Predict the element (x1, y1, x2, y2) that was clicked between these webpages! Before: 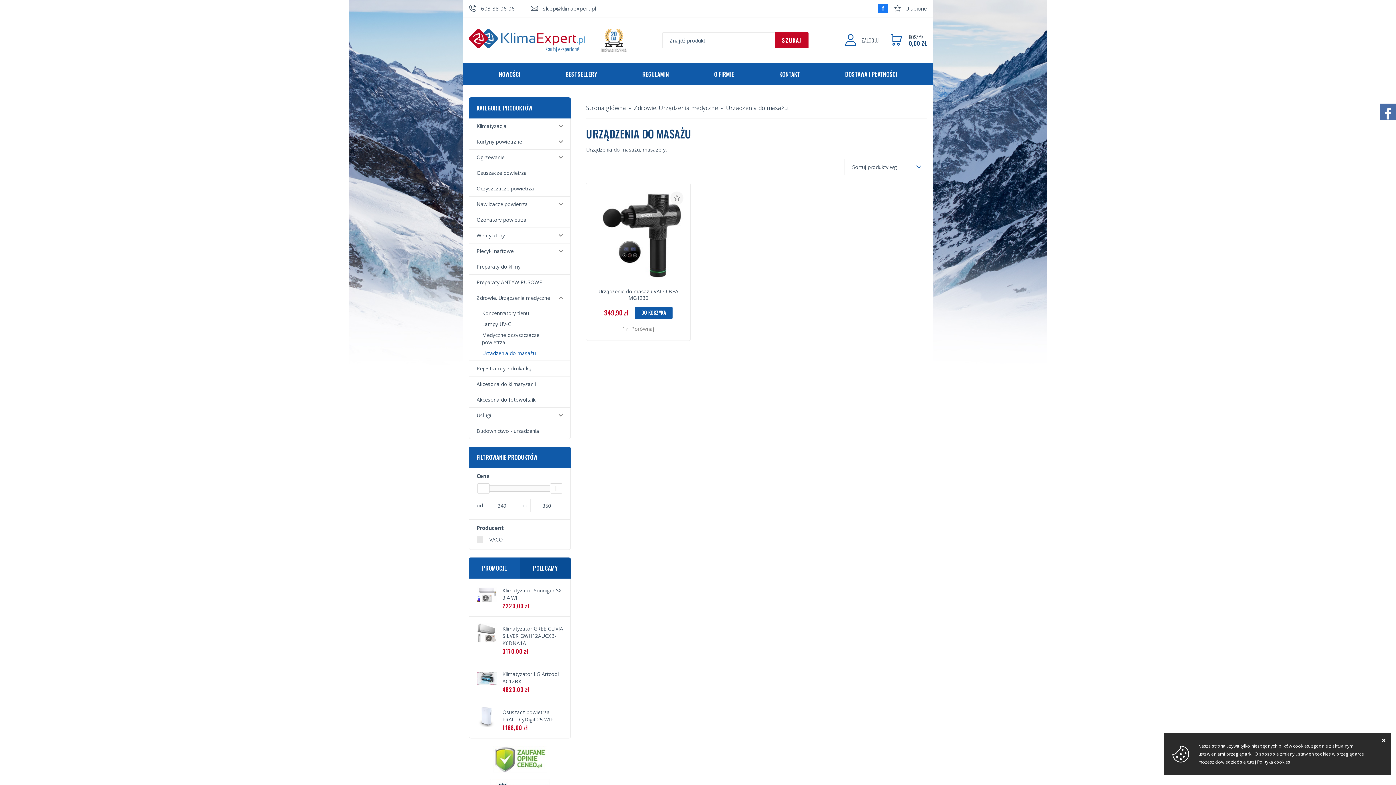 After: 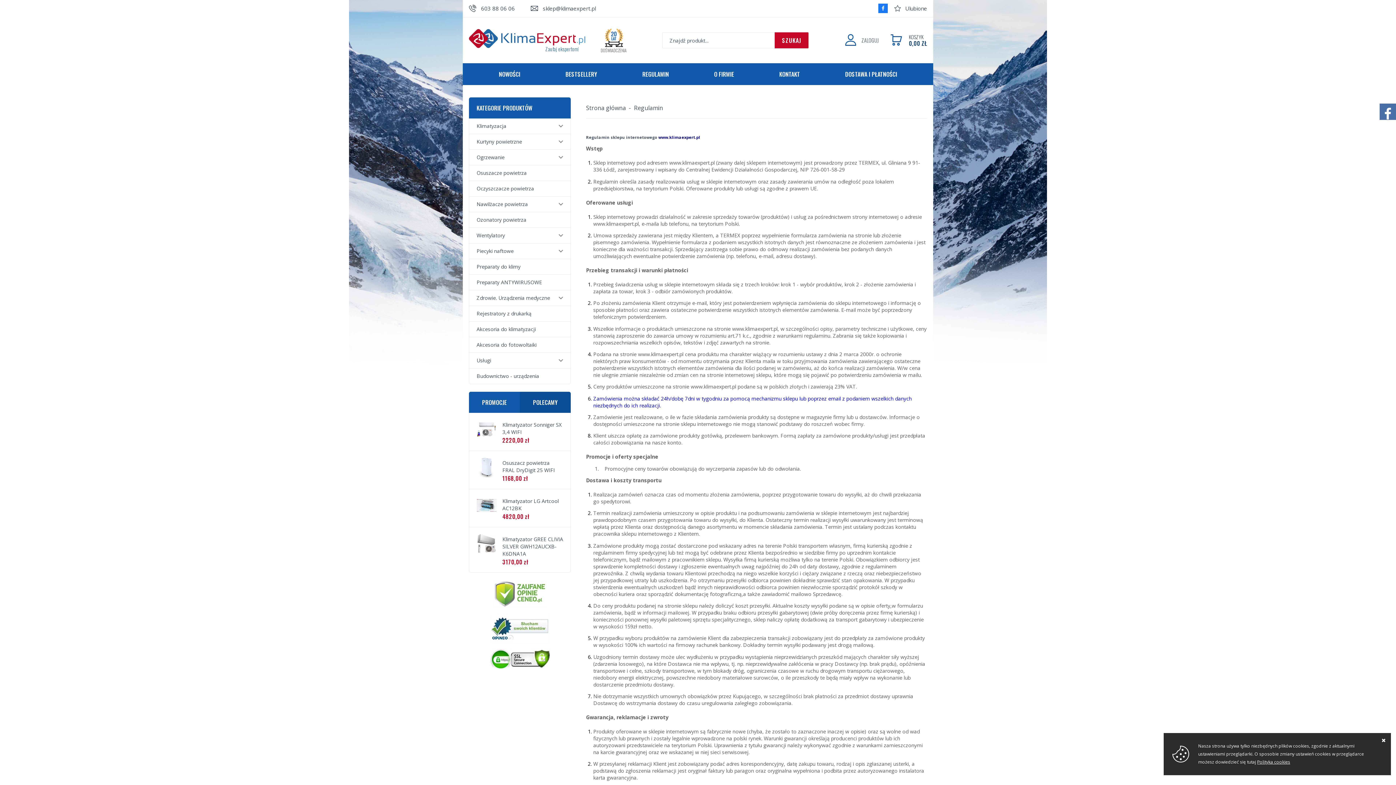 Action: bbox: (638, 63, 672, 85) label: REGULAMIN